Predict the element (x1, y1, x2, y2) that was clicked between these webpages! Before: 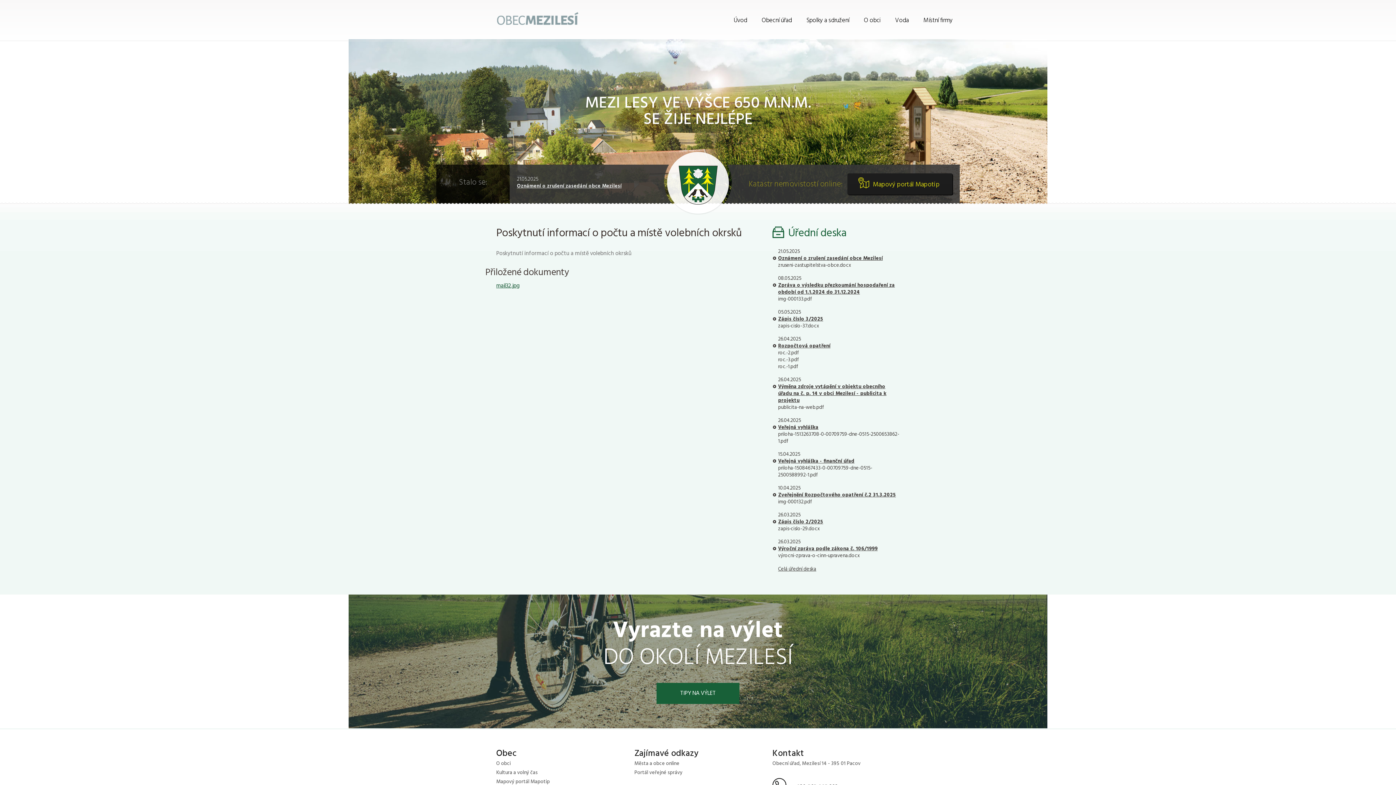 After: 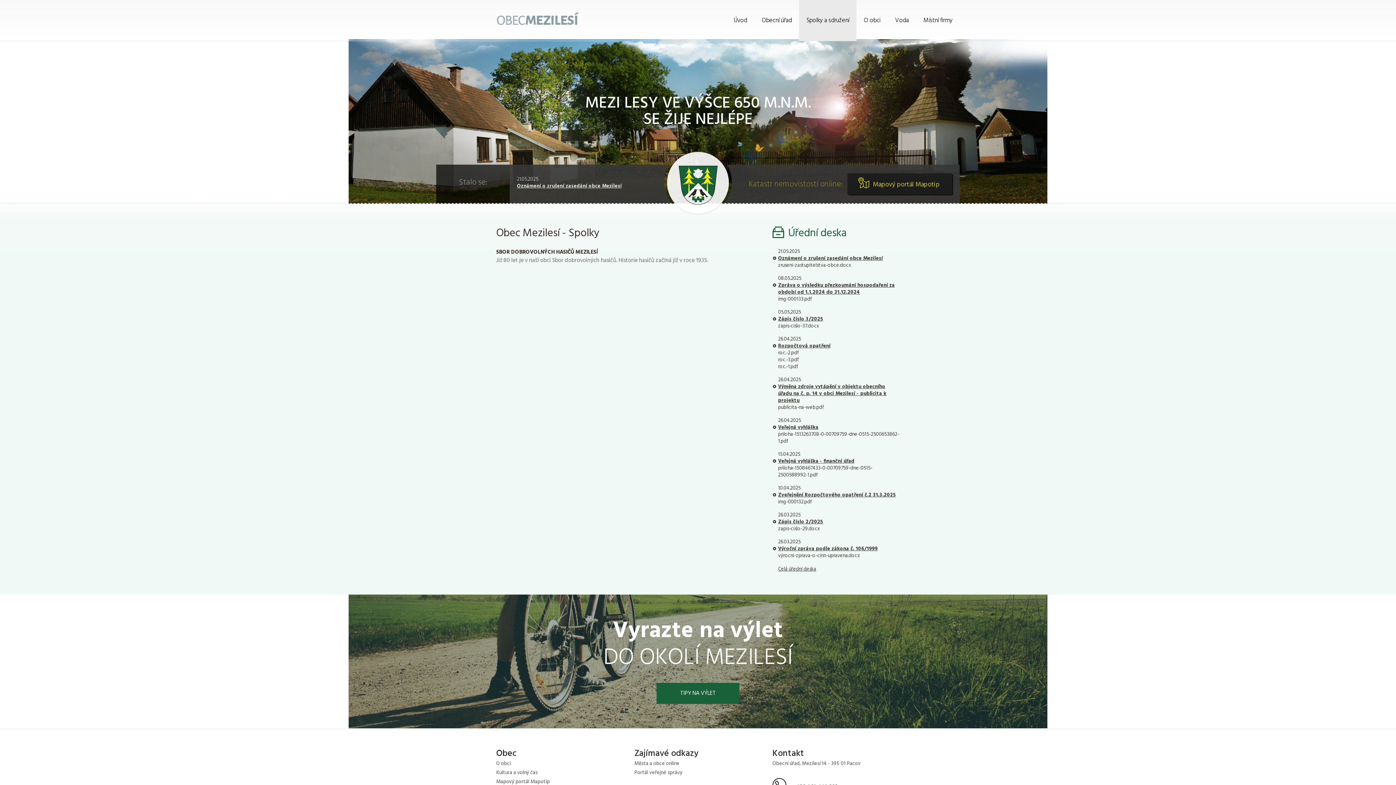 Action: bbox: (799, 0, 856, 41) label: Spolky a sdružení